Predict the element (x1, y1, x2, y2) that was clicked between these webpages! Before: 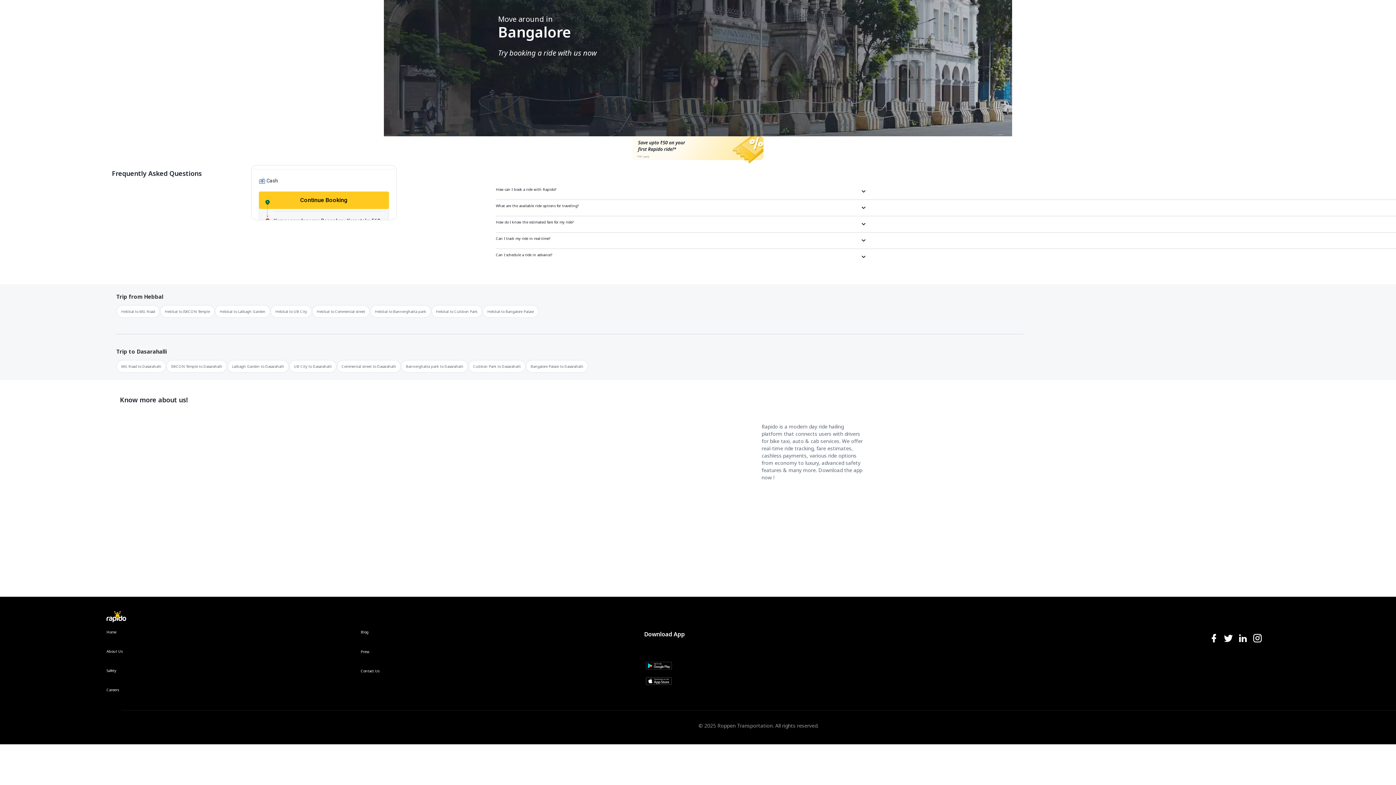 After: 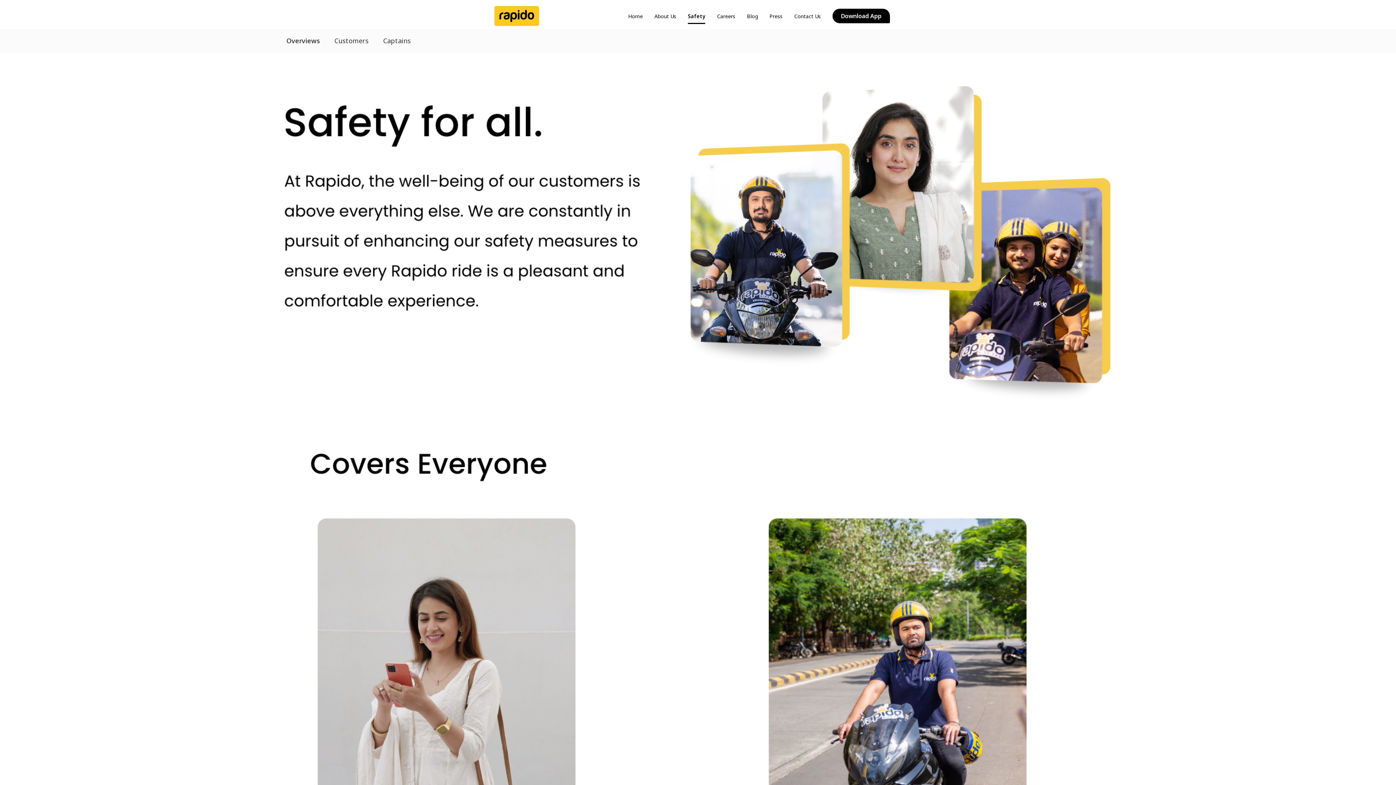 Action: bbox: (106, 668, 116, 687) label: Safety